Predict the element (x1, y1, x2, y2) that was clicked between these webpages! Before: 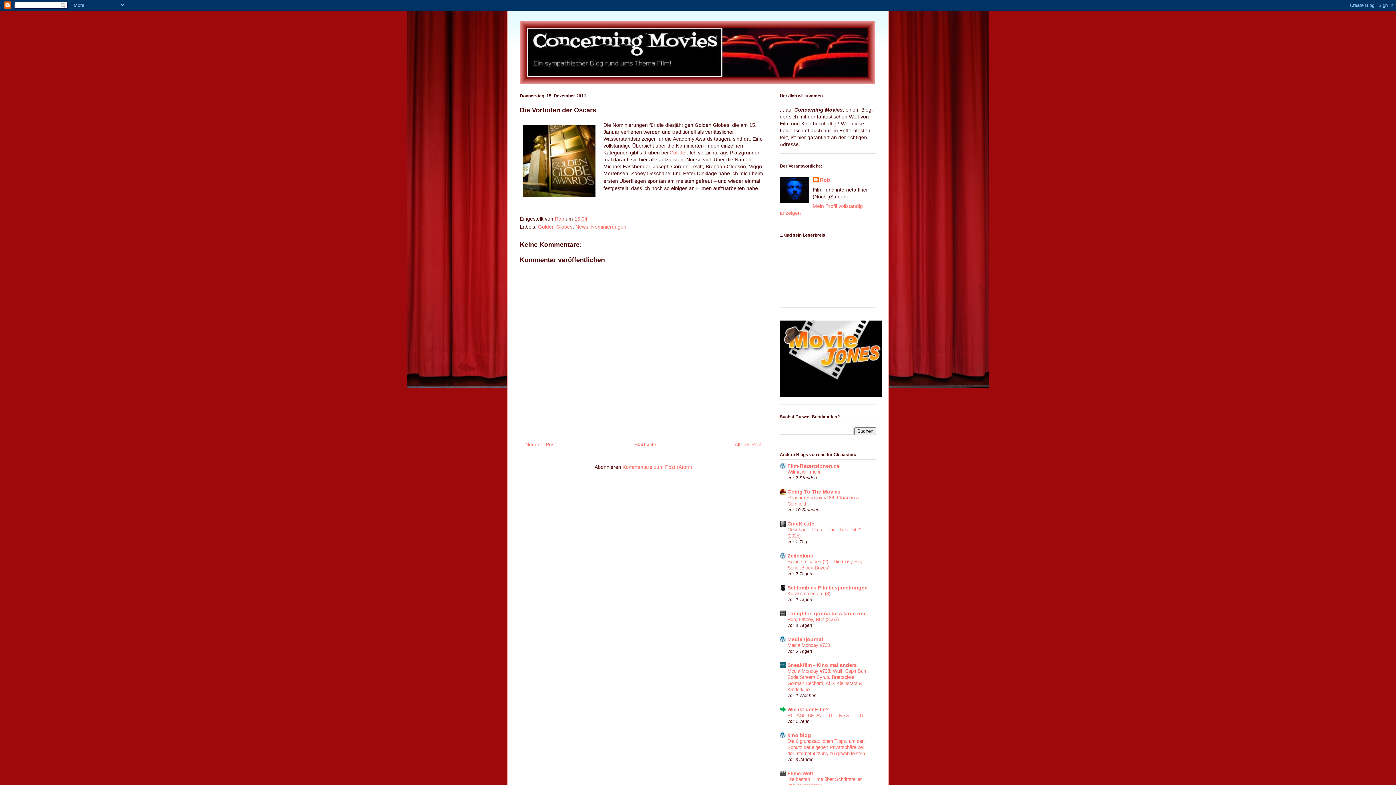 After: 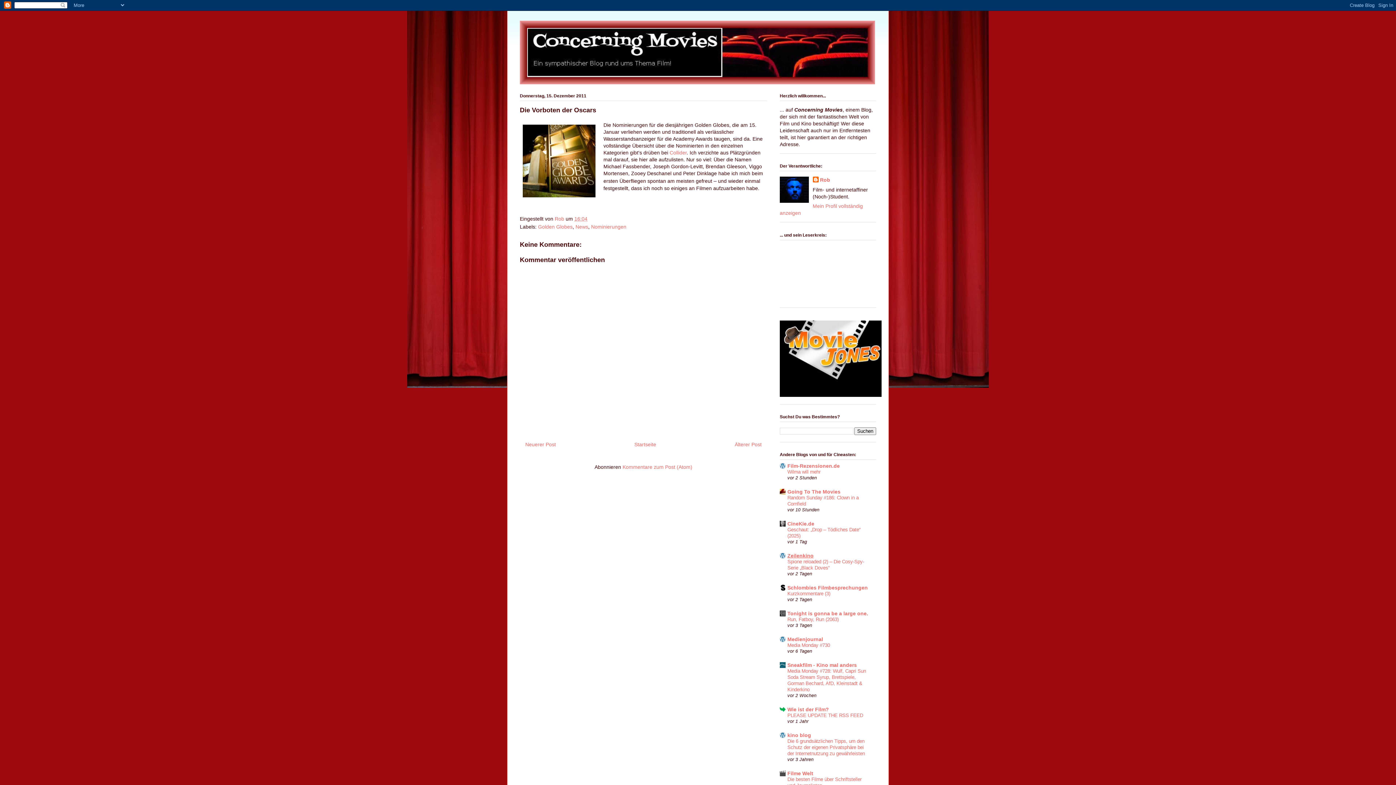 Action: bbox: (787, 553, 813, 558) label: Zeilenkino